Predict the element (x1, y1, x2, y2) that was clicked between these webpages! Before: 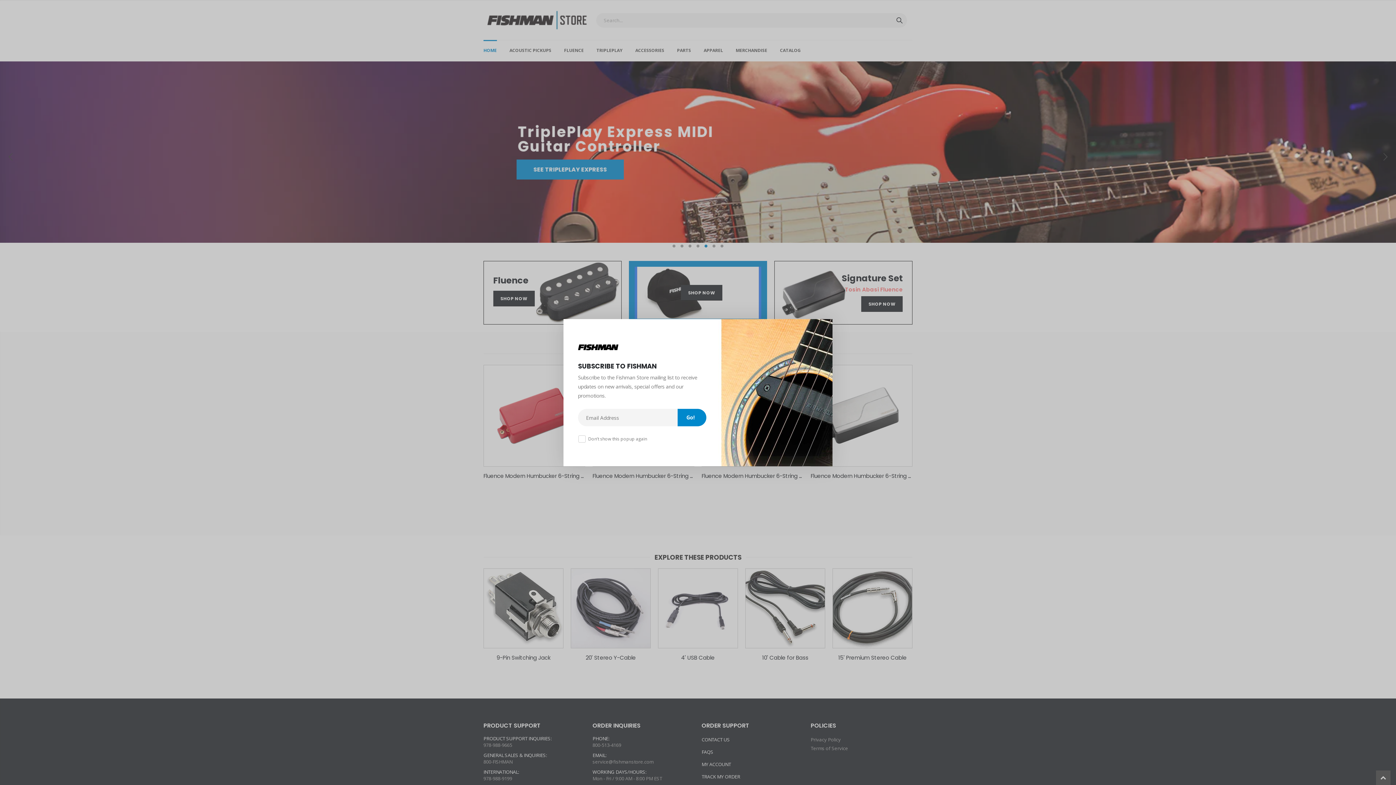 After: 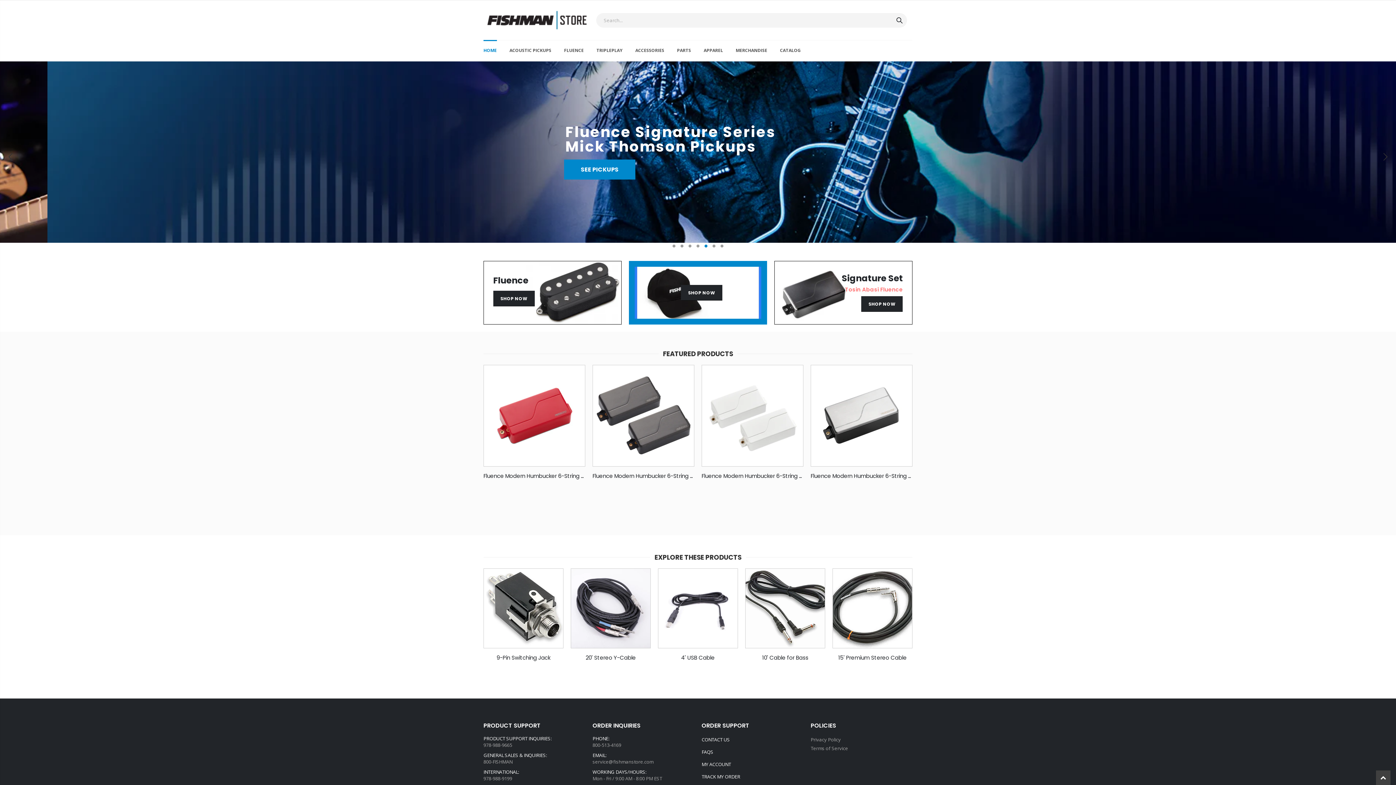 Action: bbox: (814, 316, 835, 337) label: ×